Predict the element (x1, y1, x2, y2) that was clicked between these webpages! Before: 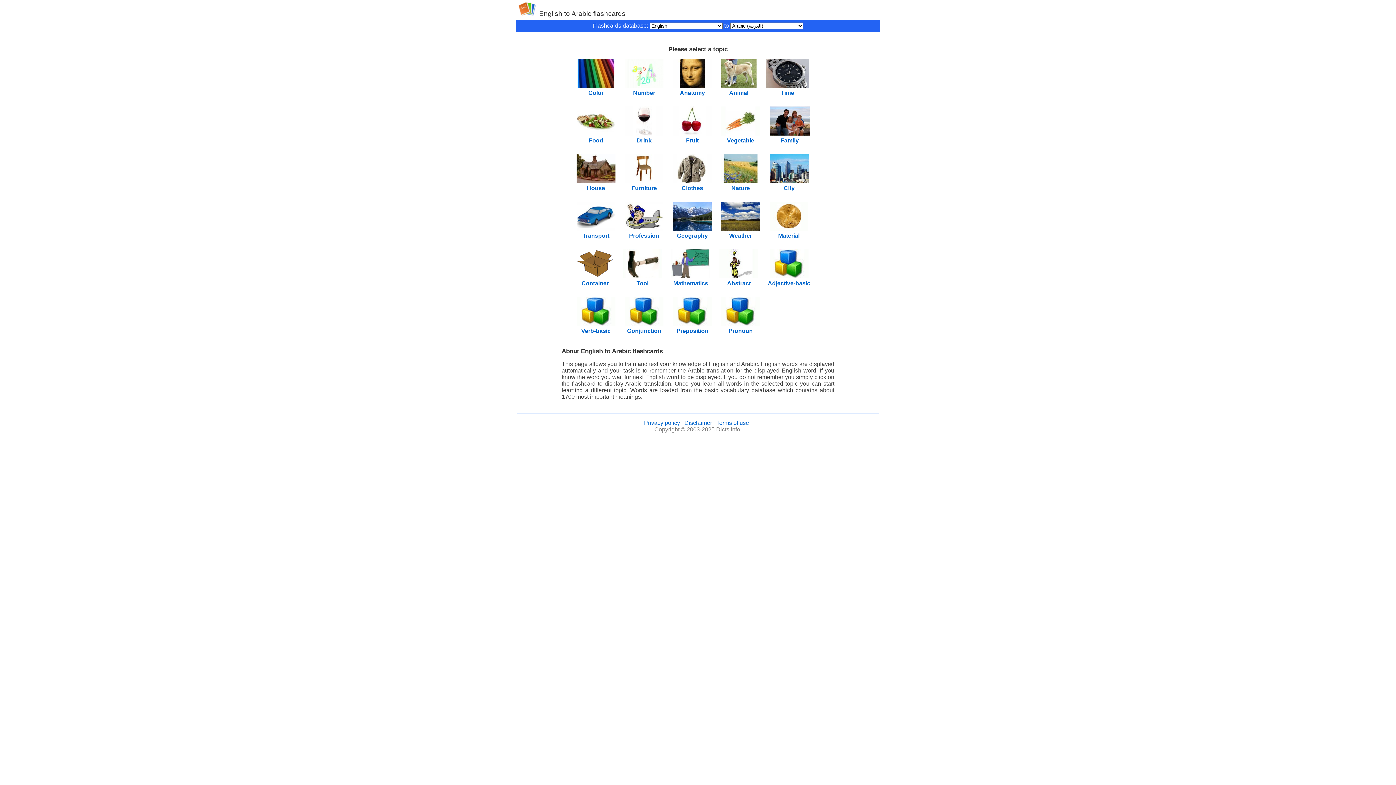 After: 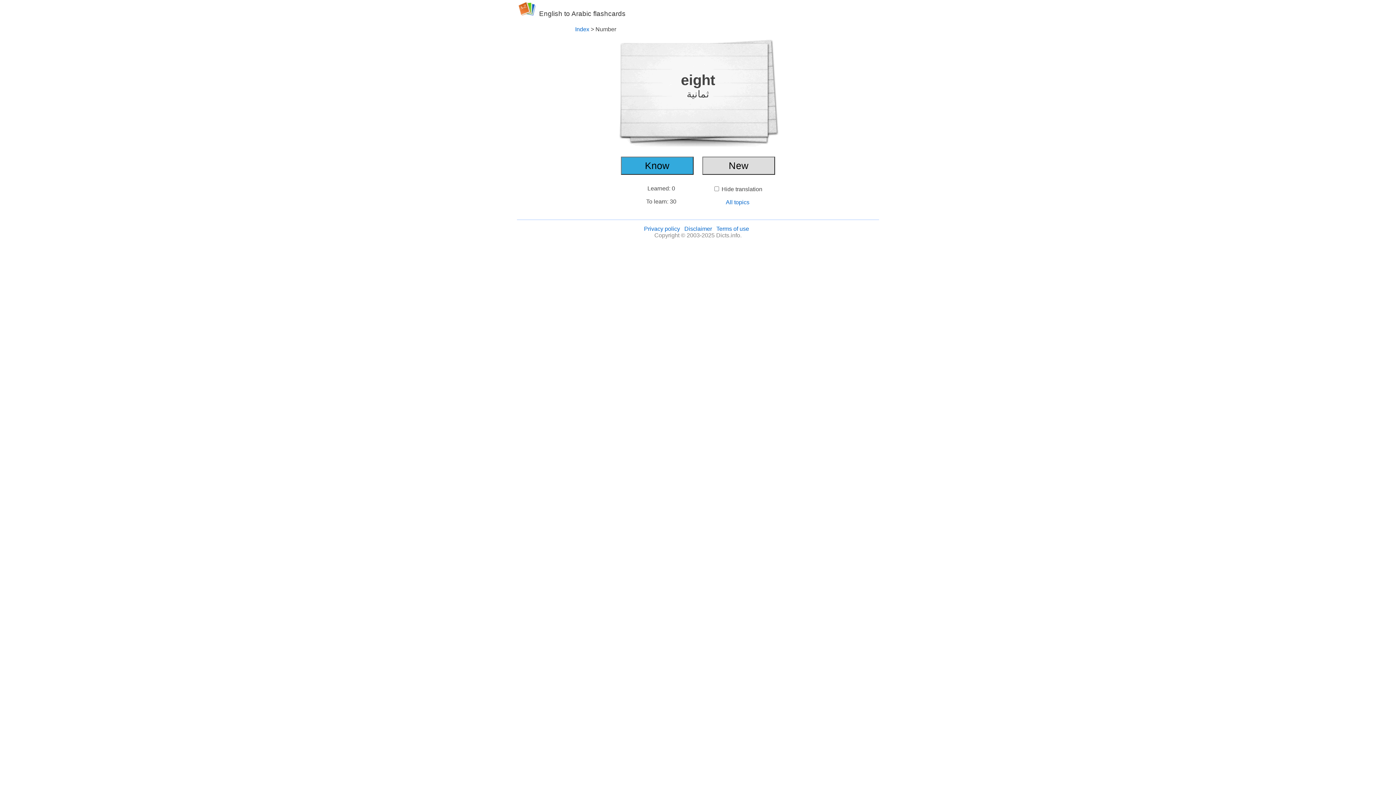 Action: bbox: (624, 84, 663, 96) label: 
Number